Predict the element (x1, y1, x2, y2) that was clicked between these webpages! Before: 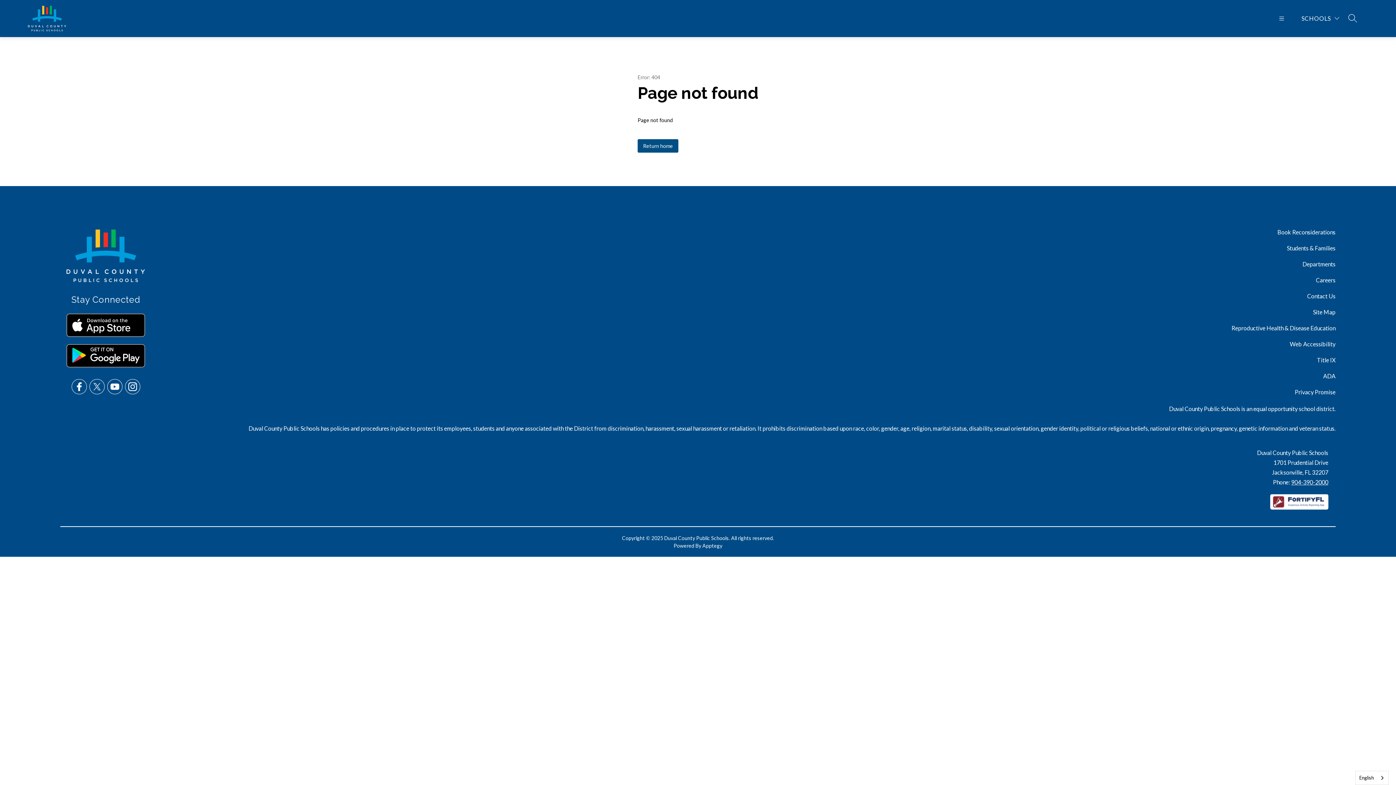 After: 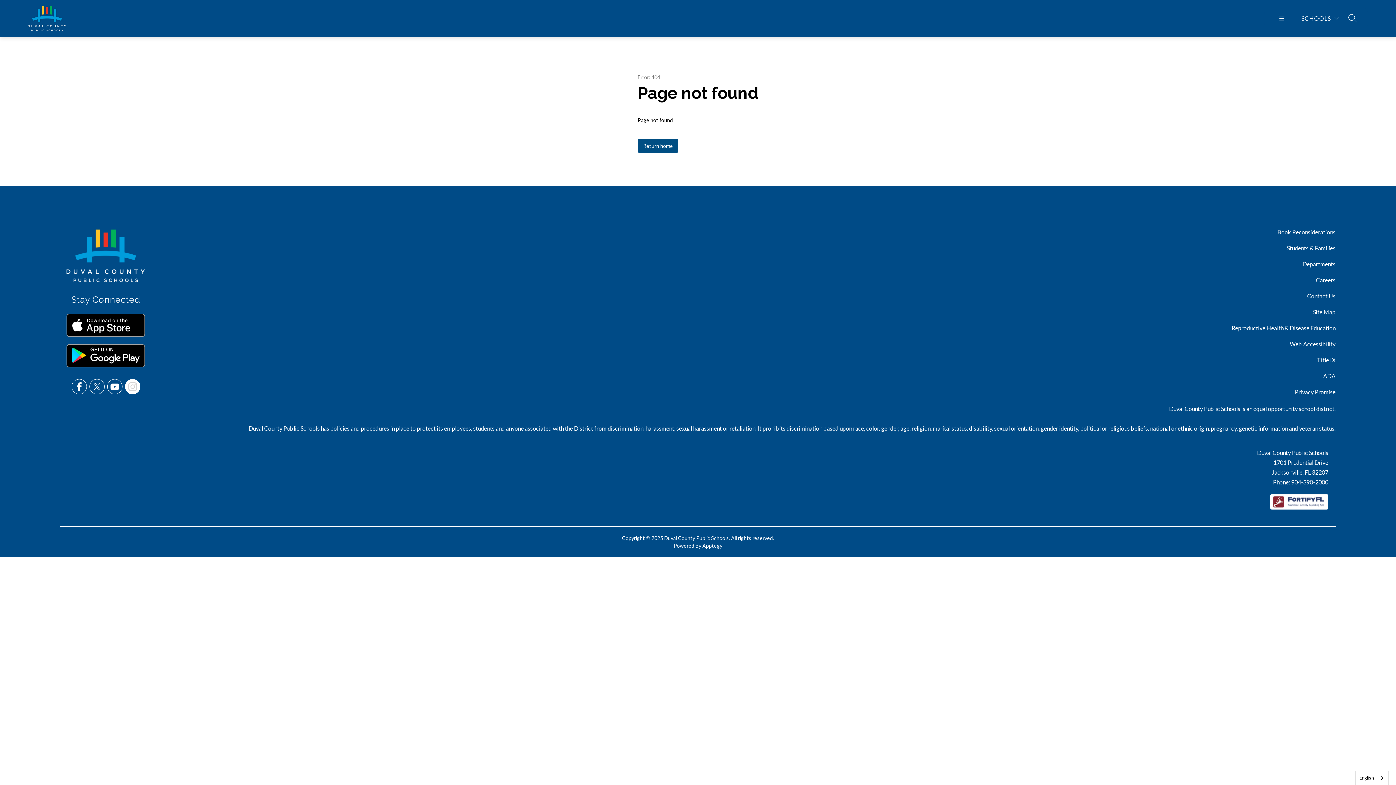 Action: bbox: (127, 381, 137, 392)